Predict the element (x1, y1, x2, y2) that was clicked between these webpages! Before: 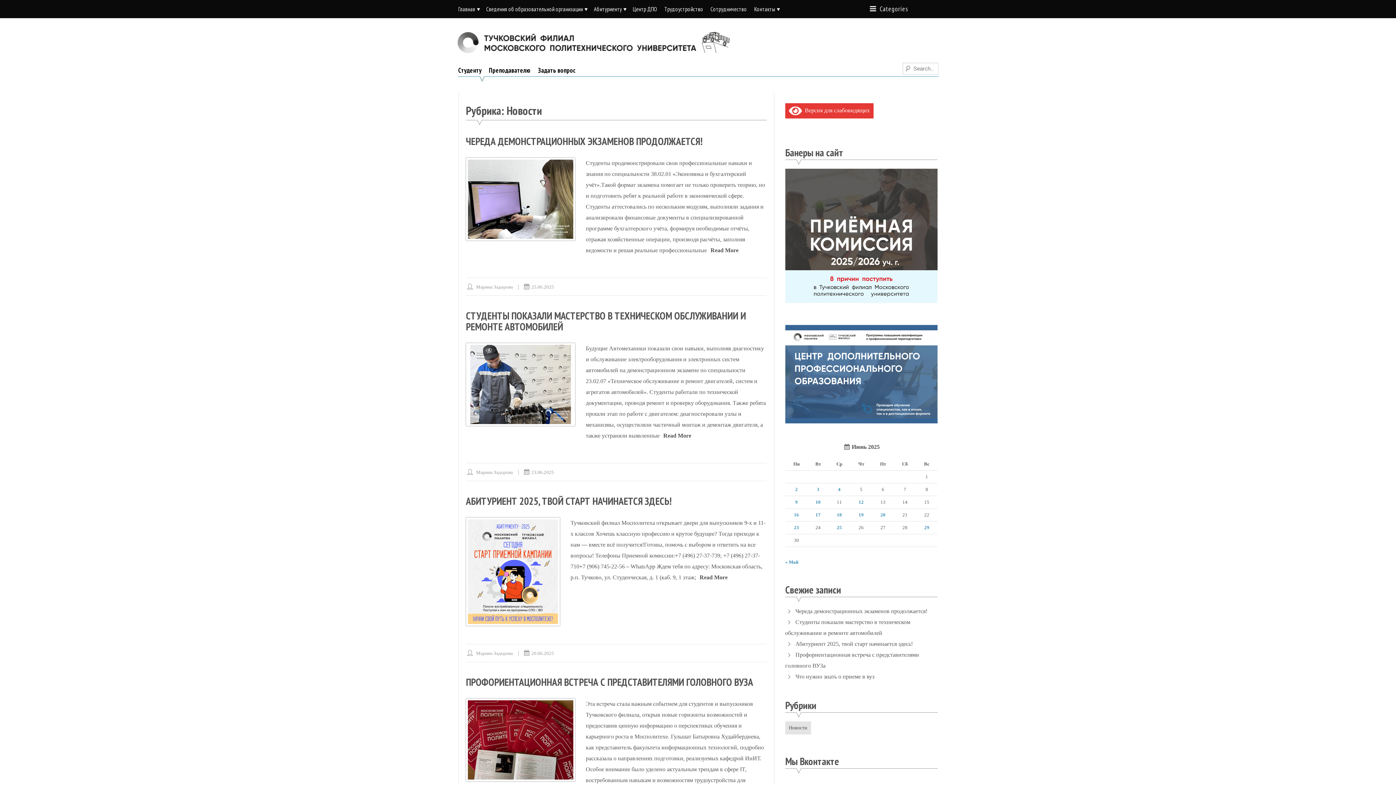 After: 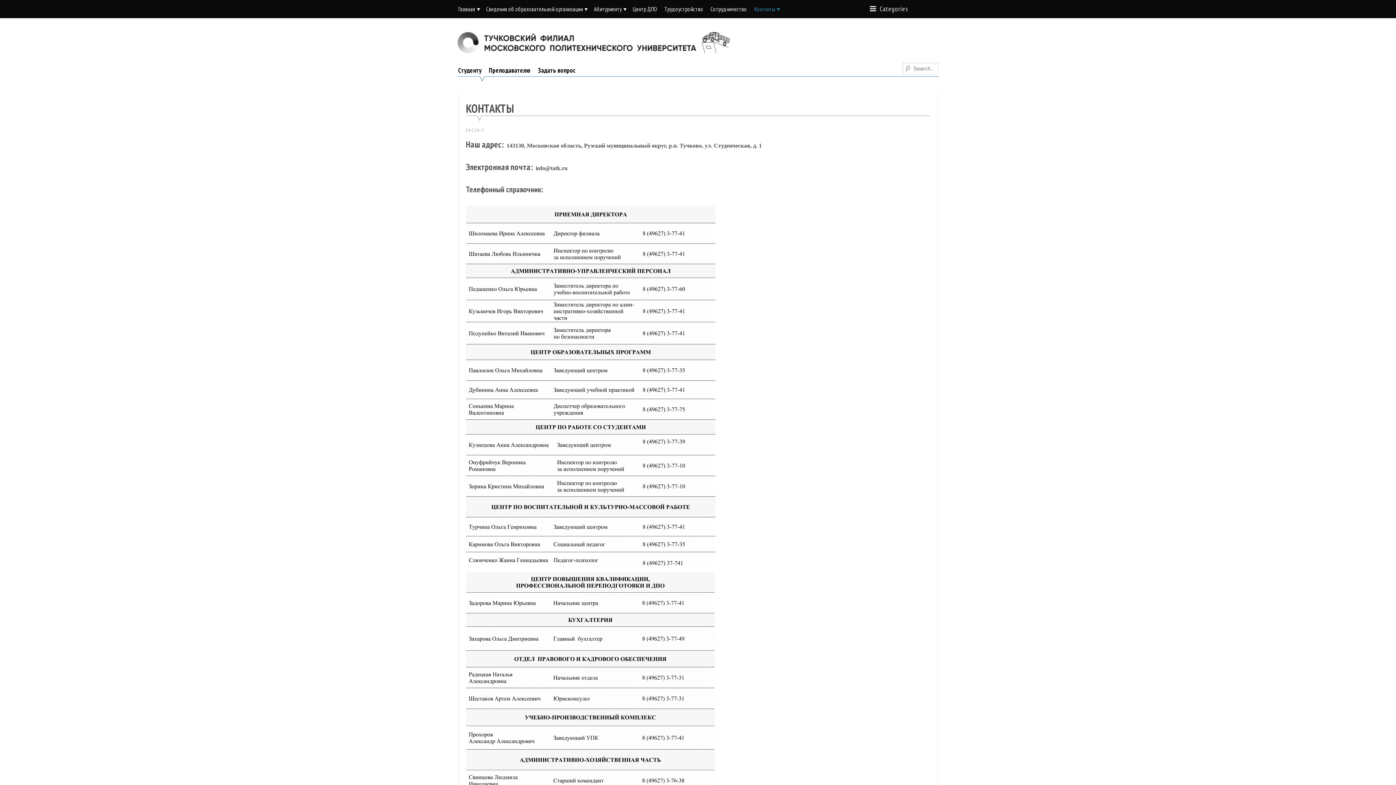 Action: label: Контакты bbox: (750, 0, 779, 18)